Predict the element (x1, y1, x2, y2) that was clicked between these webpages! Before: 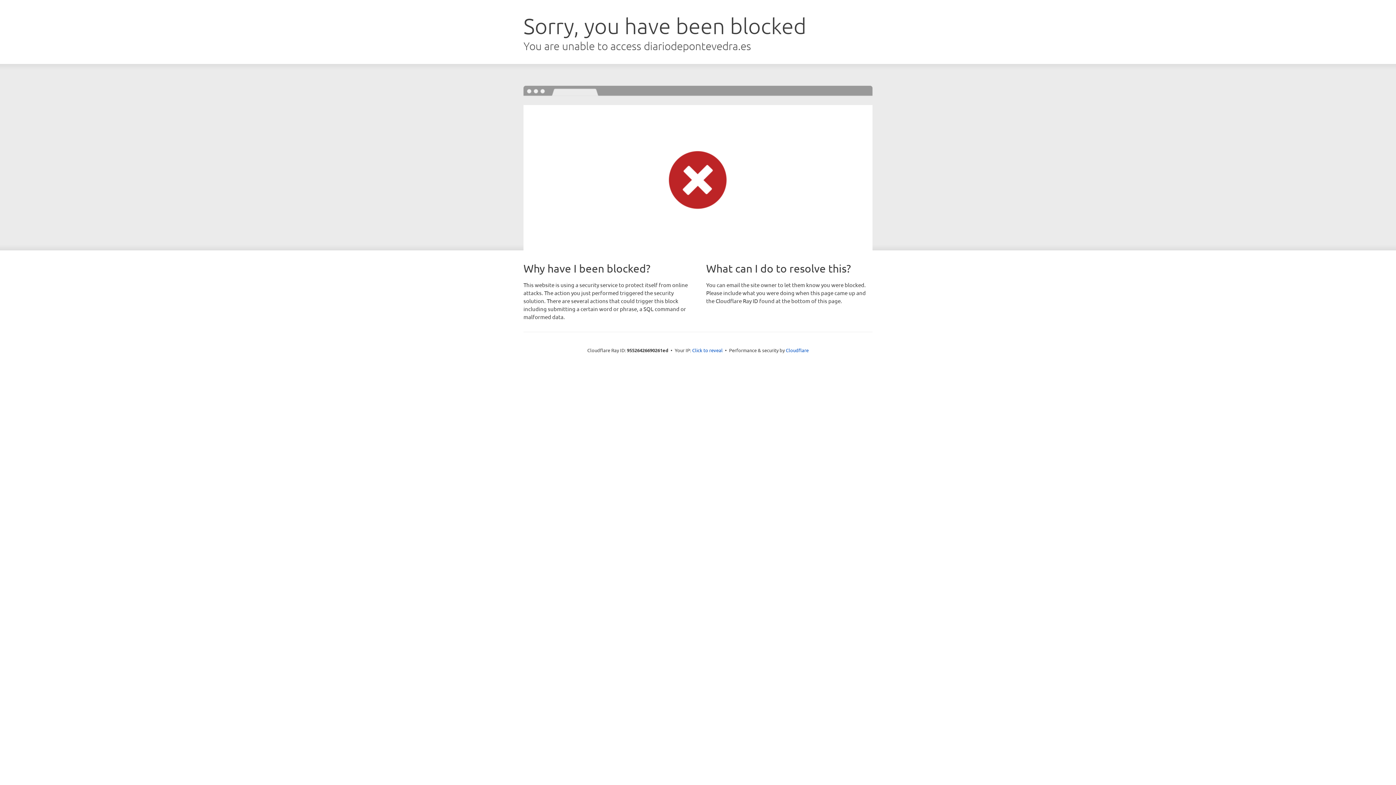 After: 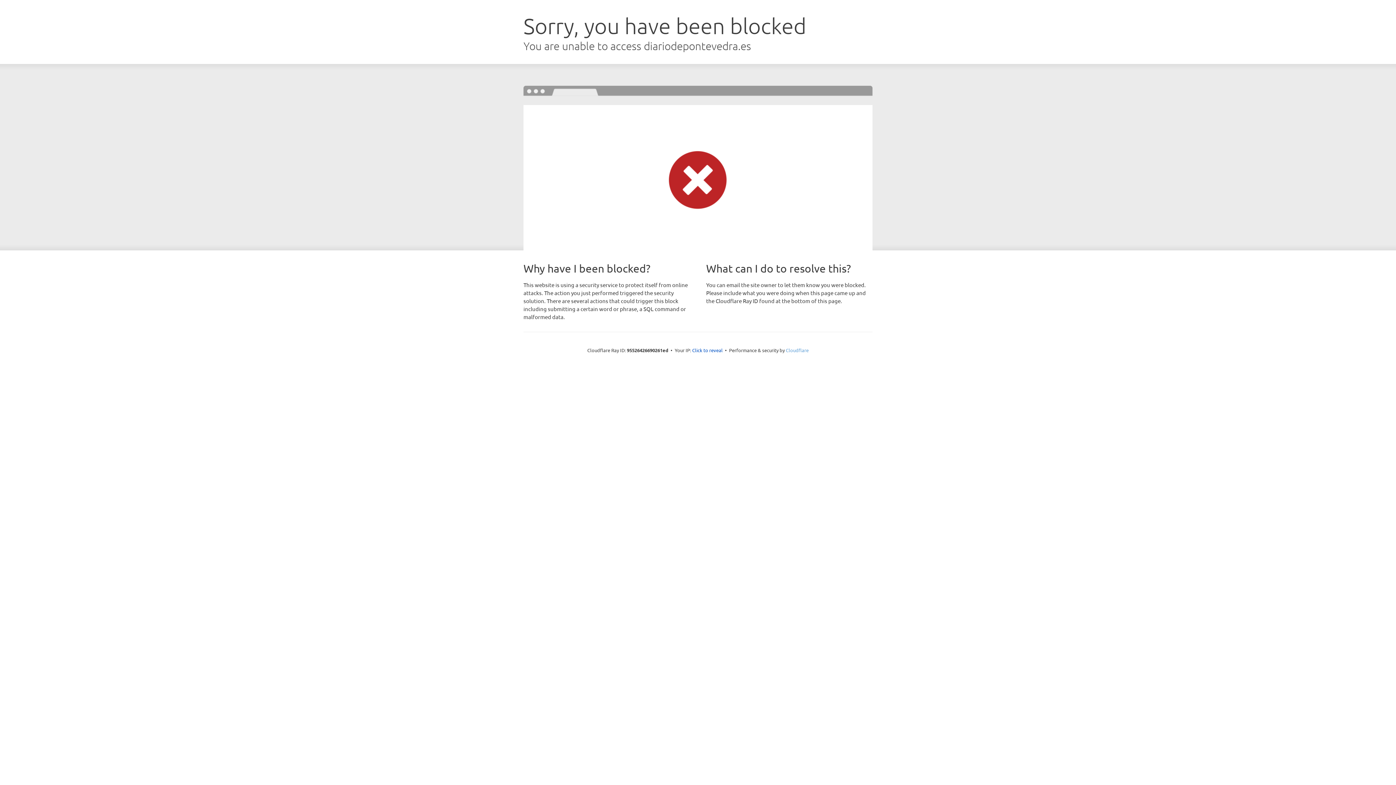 Action: label: Cloudflare bbox: (786, 347, 808, 353)